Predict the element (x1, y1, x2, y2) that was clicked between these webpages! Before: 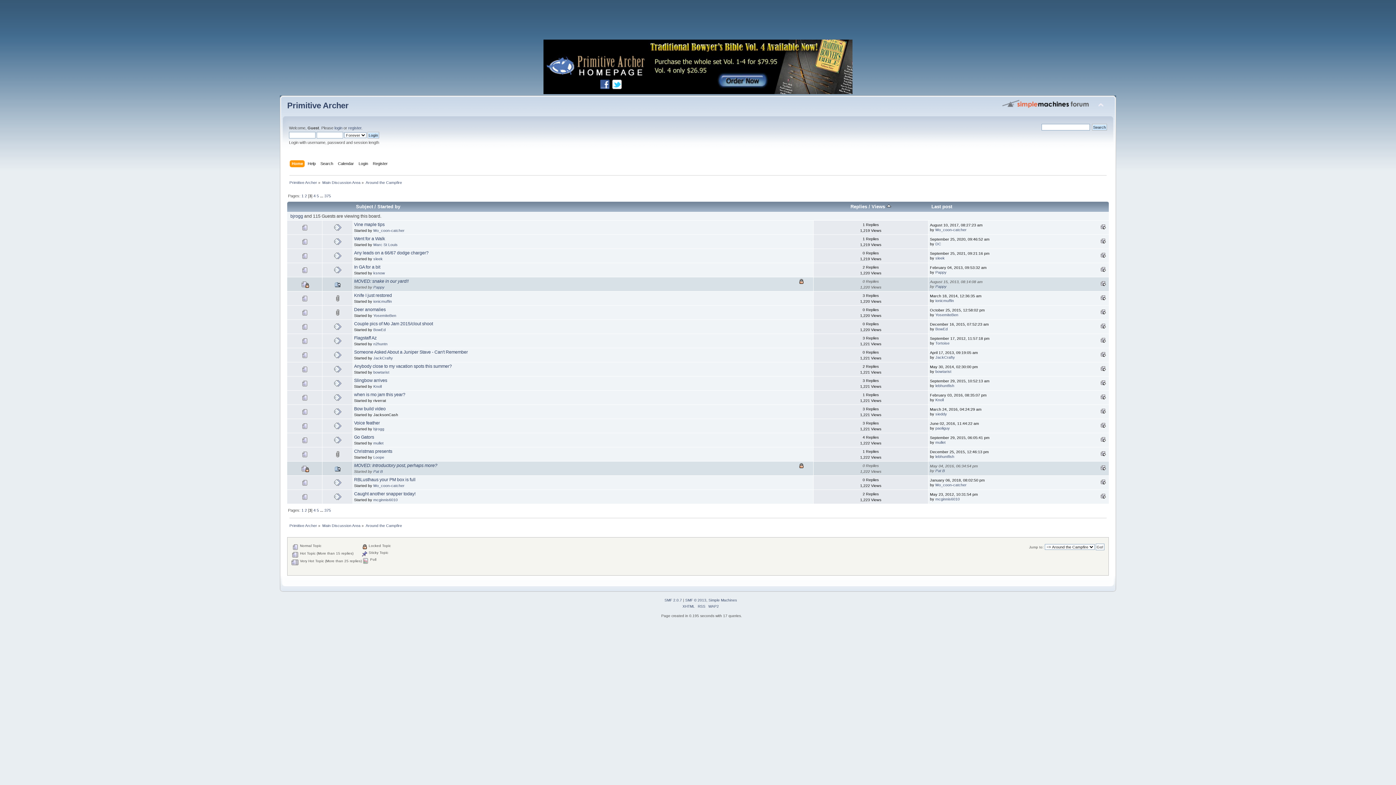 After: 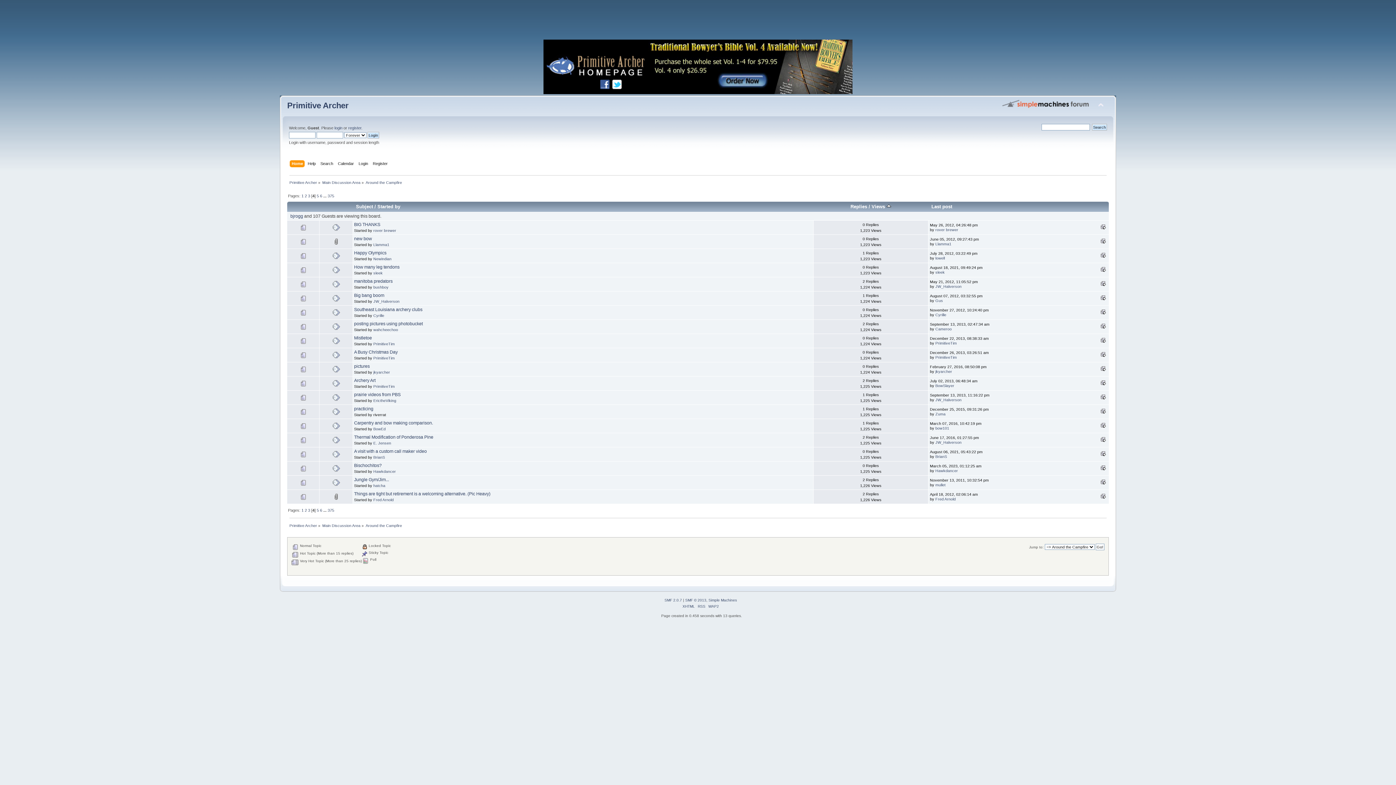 Action: bbox: (313, 193, 315, 198) label: 4